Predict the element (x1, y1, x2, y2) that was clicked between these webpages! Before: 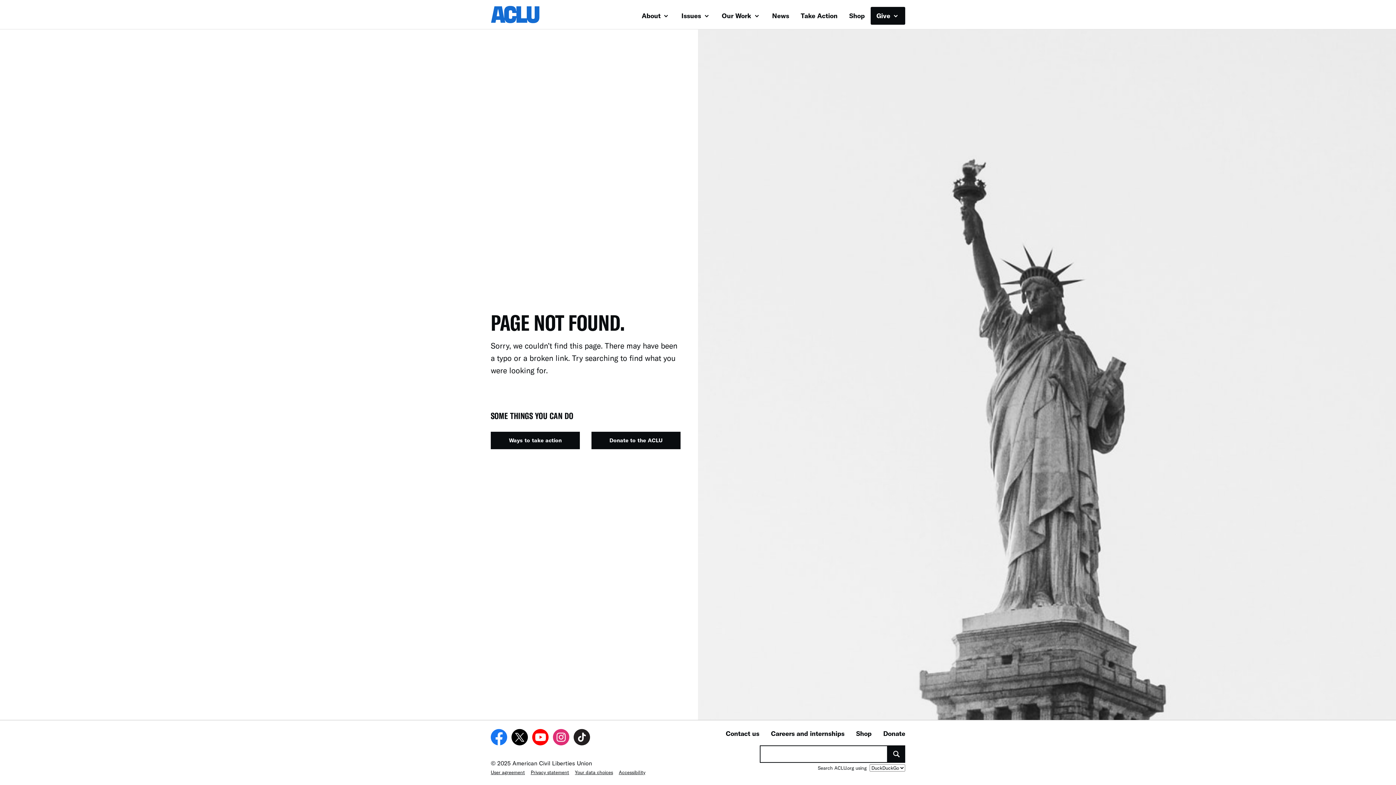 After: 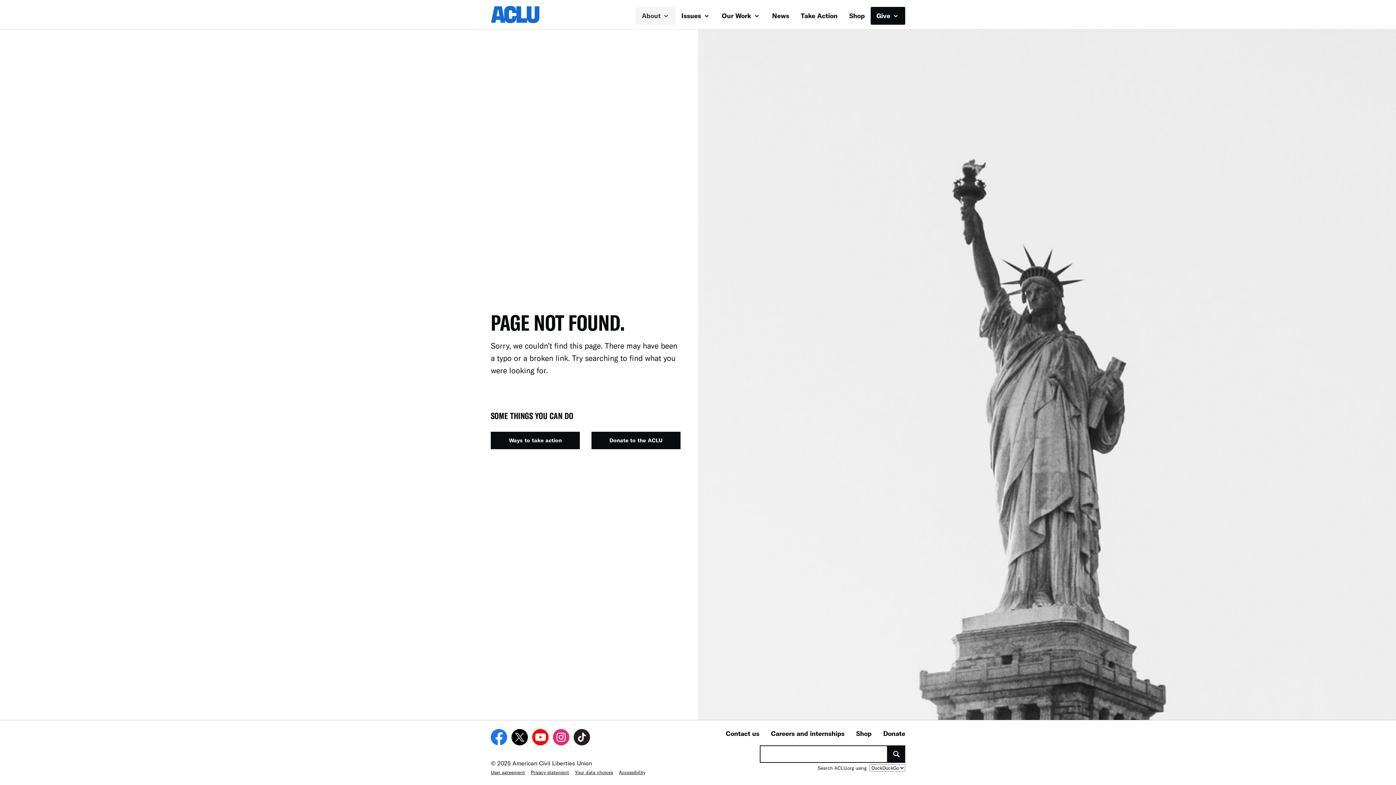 Action: label: About  bbox: (636, 6, 675, 24)